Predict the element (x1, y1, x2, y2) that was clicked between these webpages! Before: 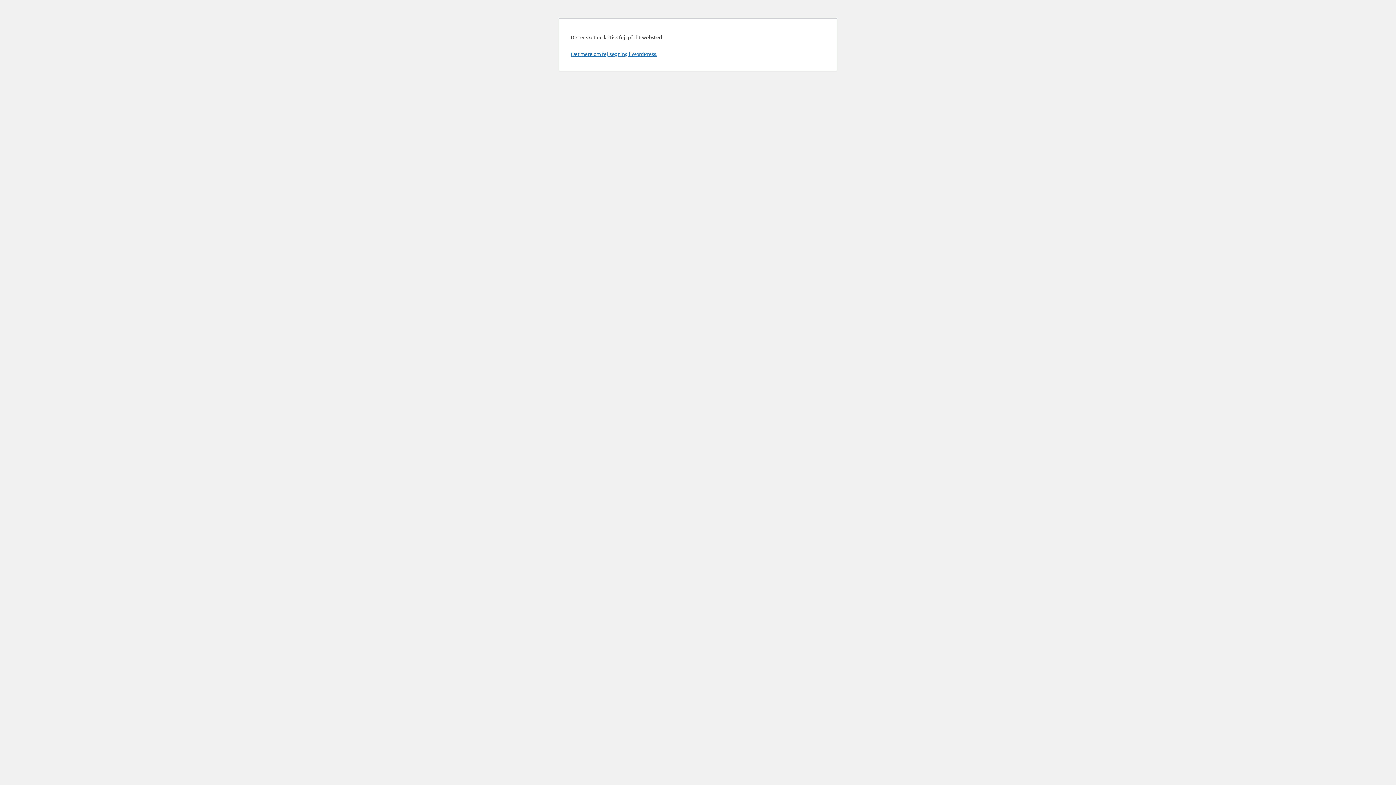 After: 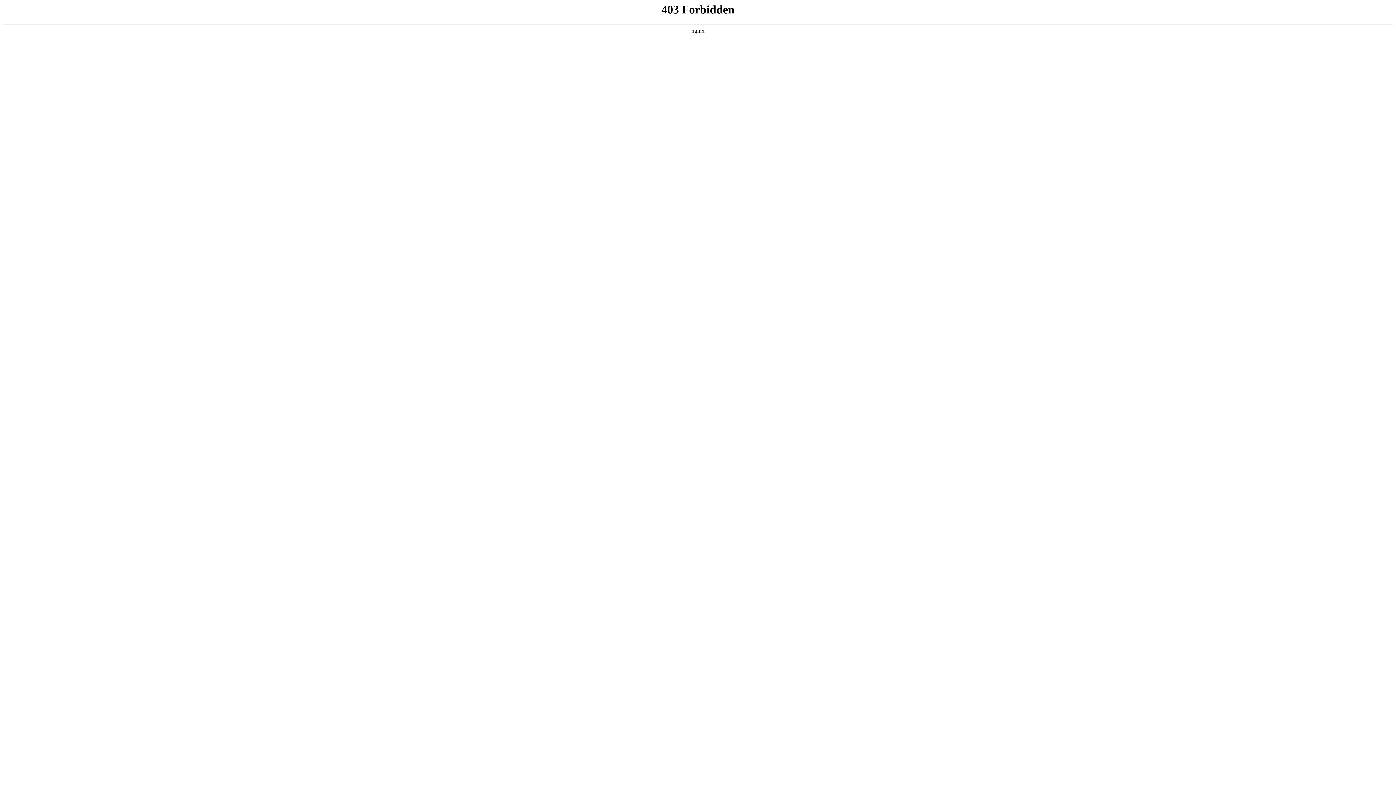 Action: bbox: (570, 50, 657, 57) label: Lær mere om fejlsøgning i WordPress.